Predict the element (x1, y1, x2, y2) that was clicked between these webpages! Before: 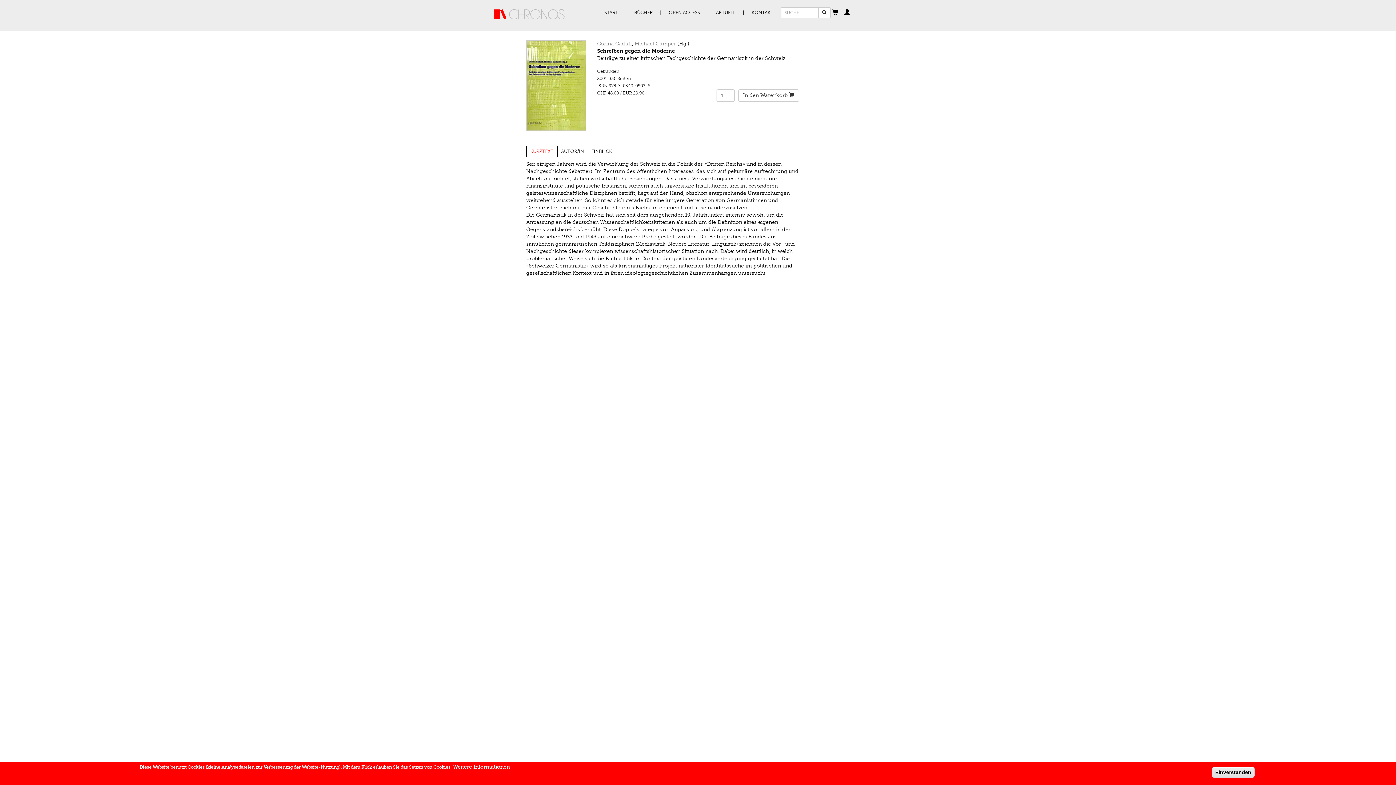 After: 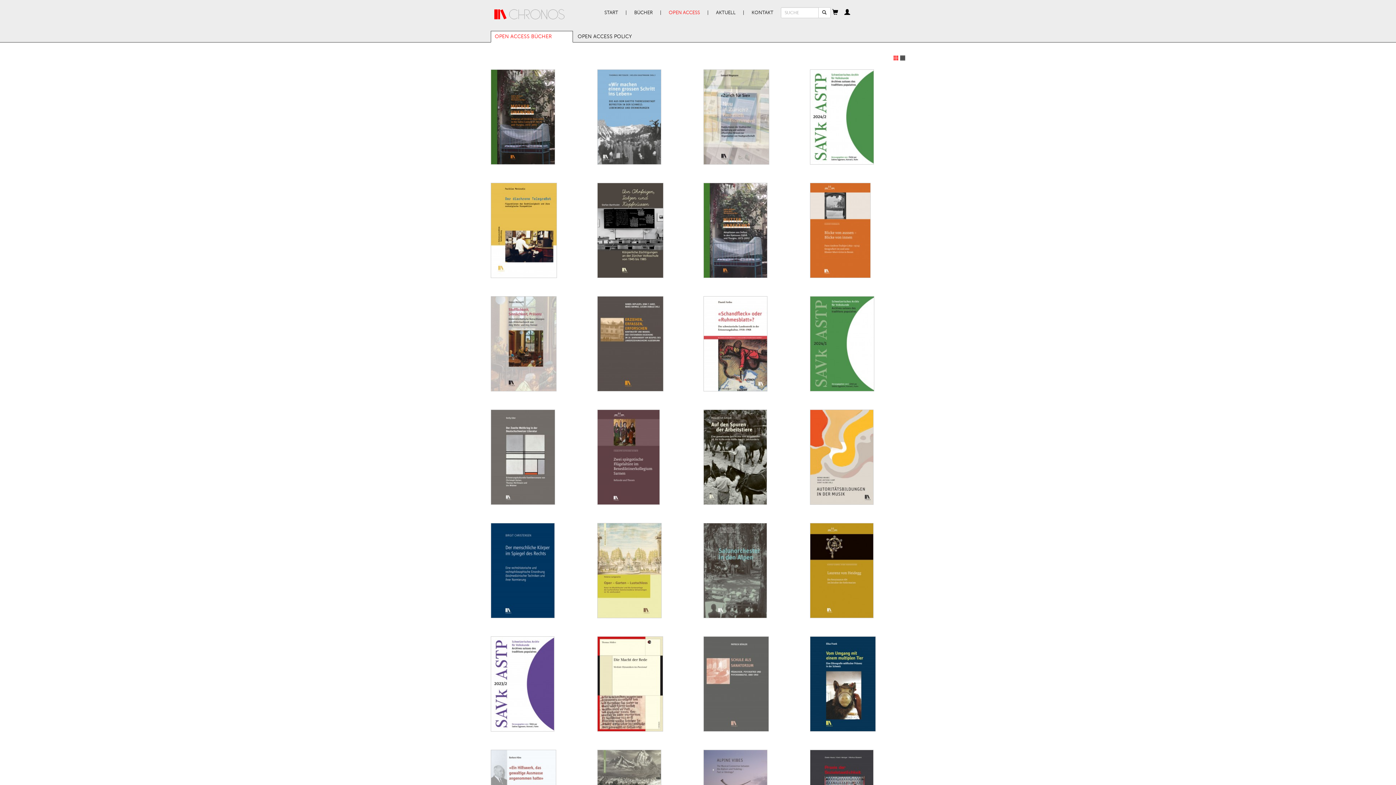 Action: bbox: (665, 5, 703, 20) label: OPEN ACCESS